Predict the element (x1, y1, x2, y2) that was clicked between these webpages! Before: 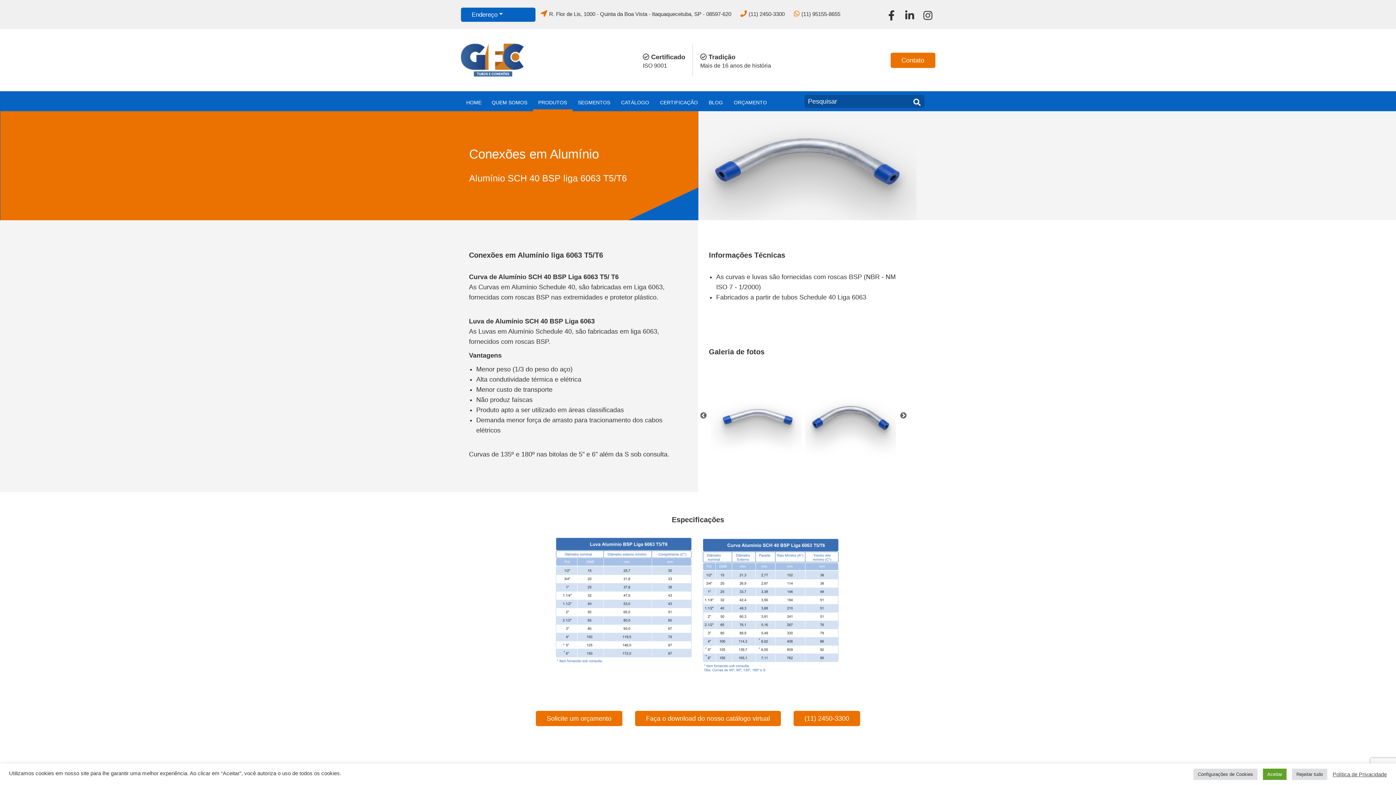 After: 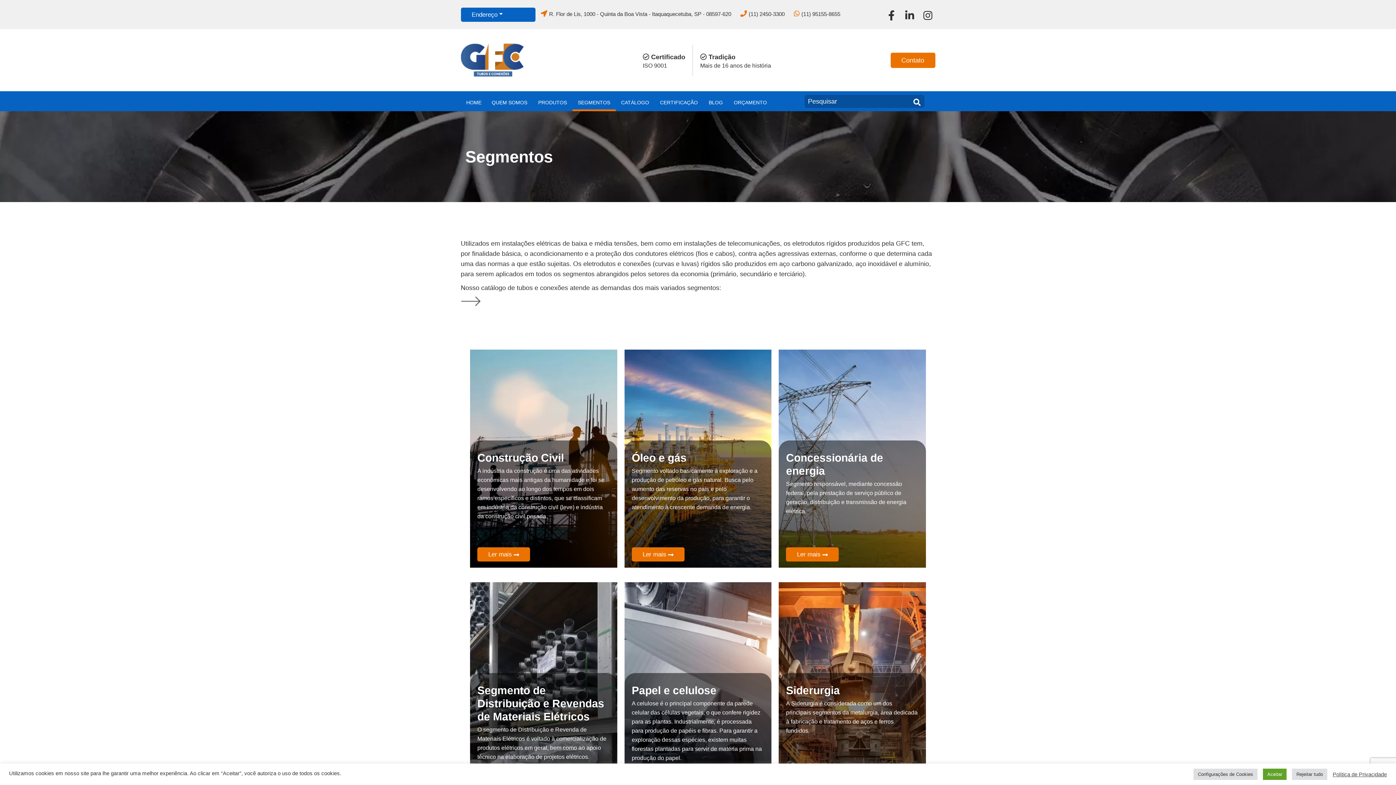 Action: bbox: (572, 91, 615, 111) label: SEGMENTOS